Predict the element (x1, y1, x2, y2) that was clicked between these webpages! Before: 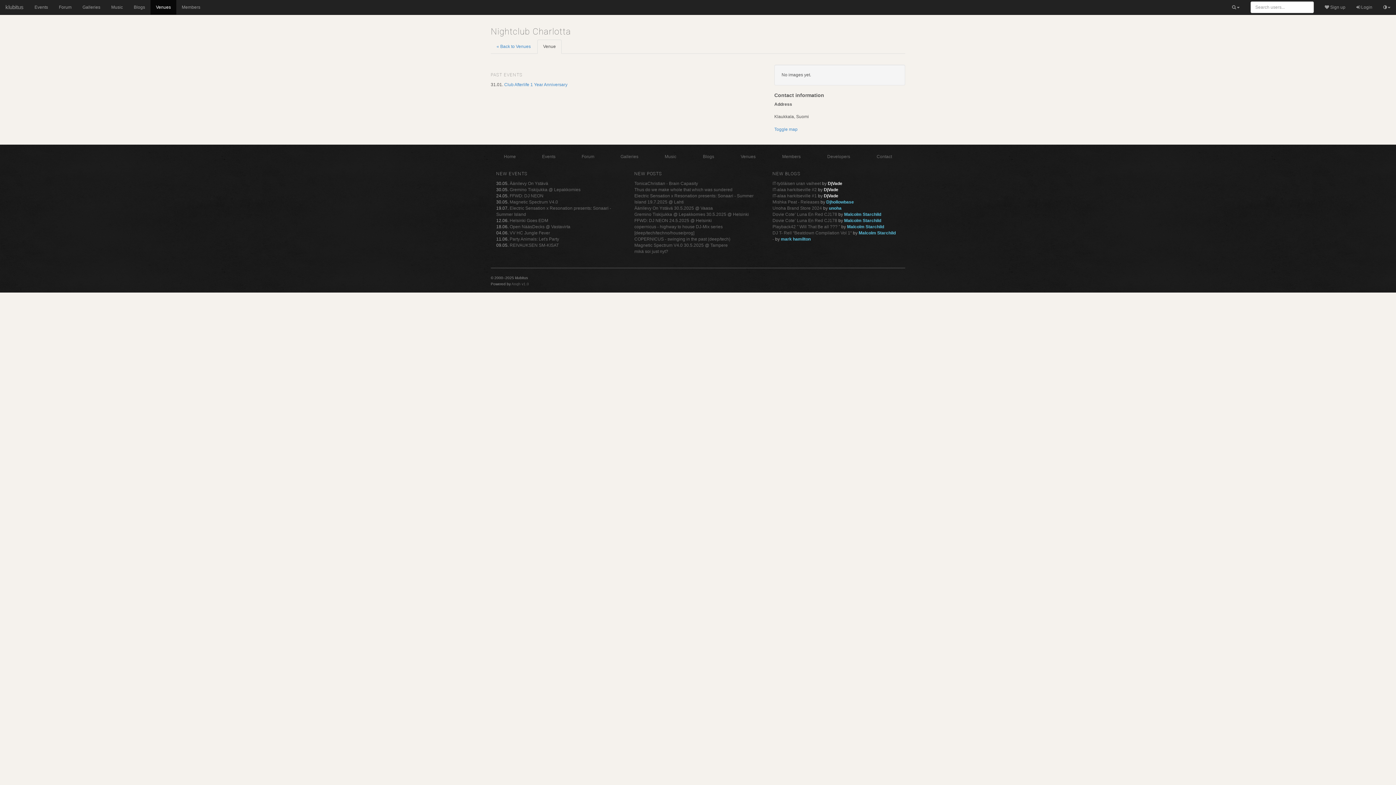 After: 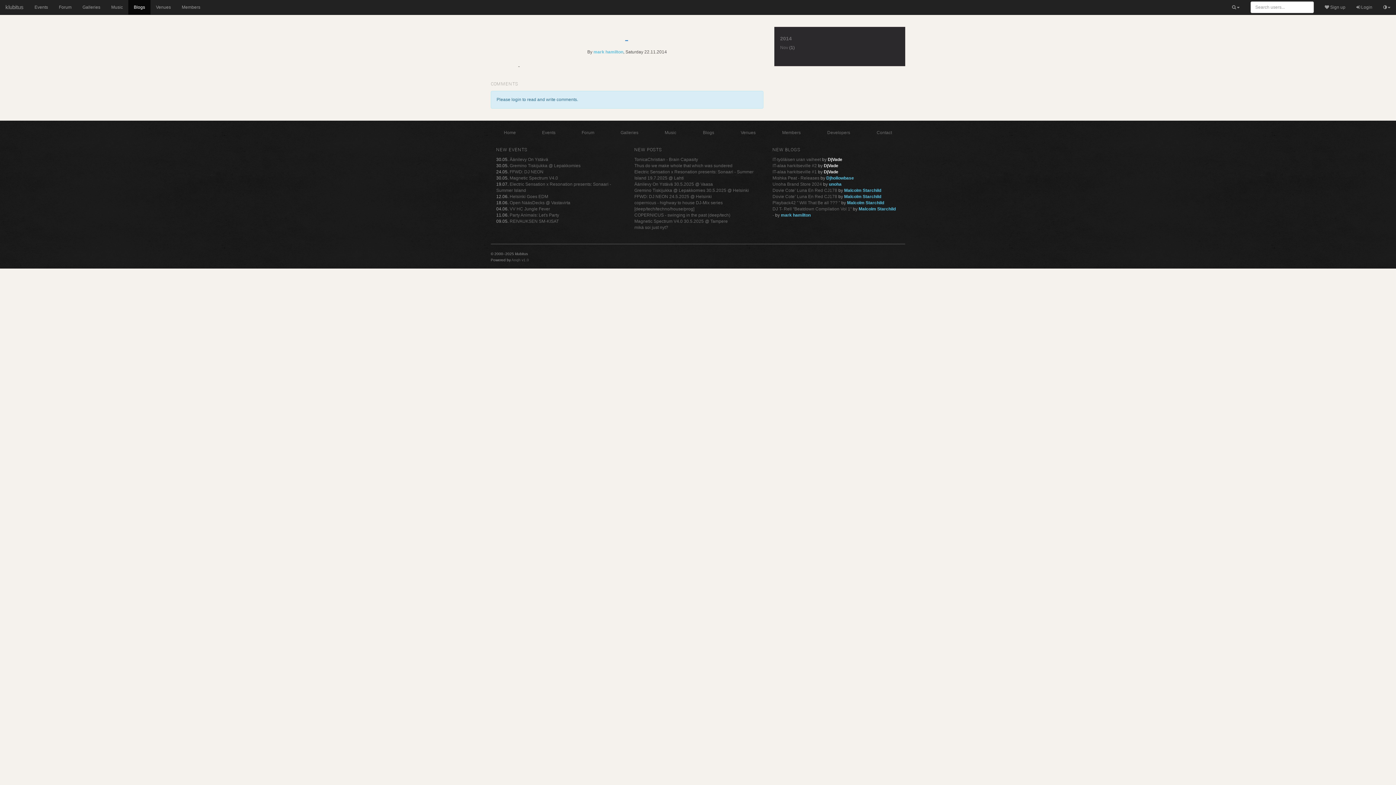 Action: label: - bbox: (772, 236, 774, 241)